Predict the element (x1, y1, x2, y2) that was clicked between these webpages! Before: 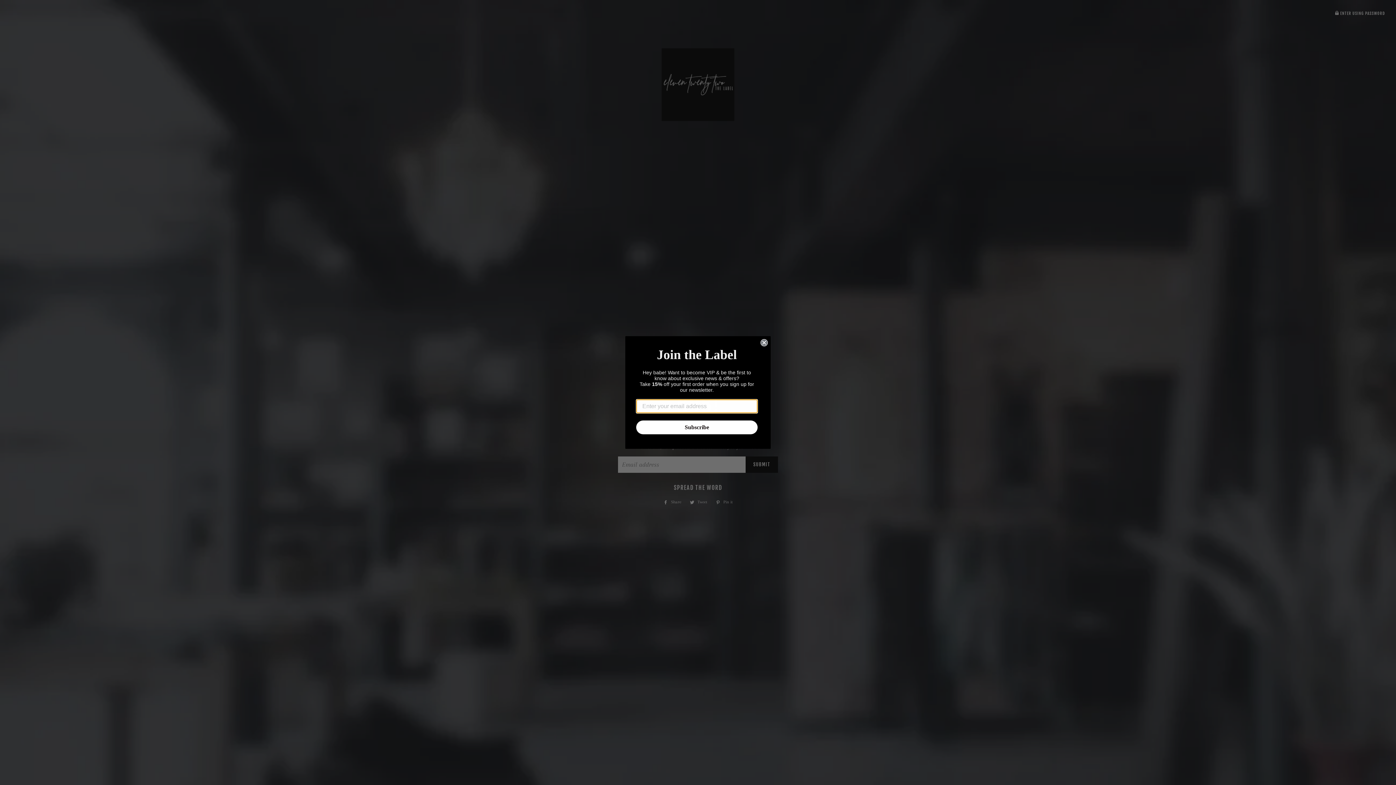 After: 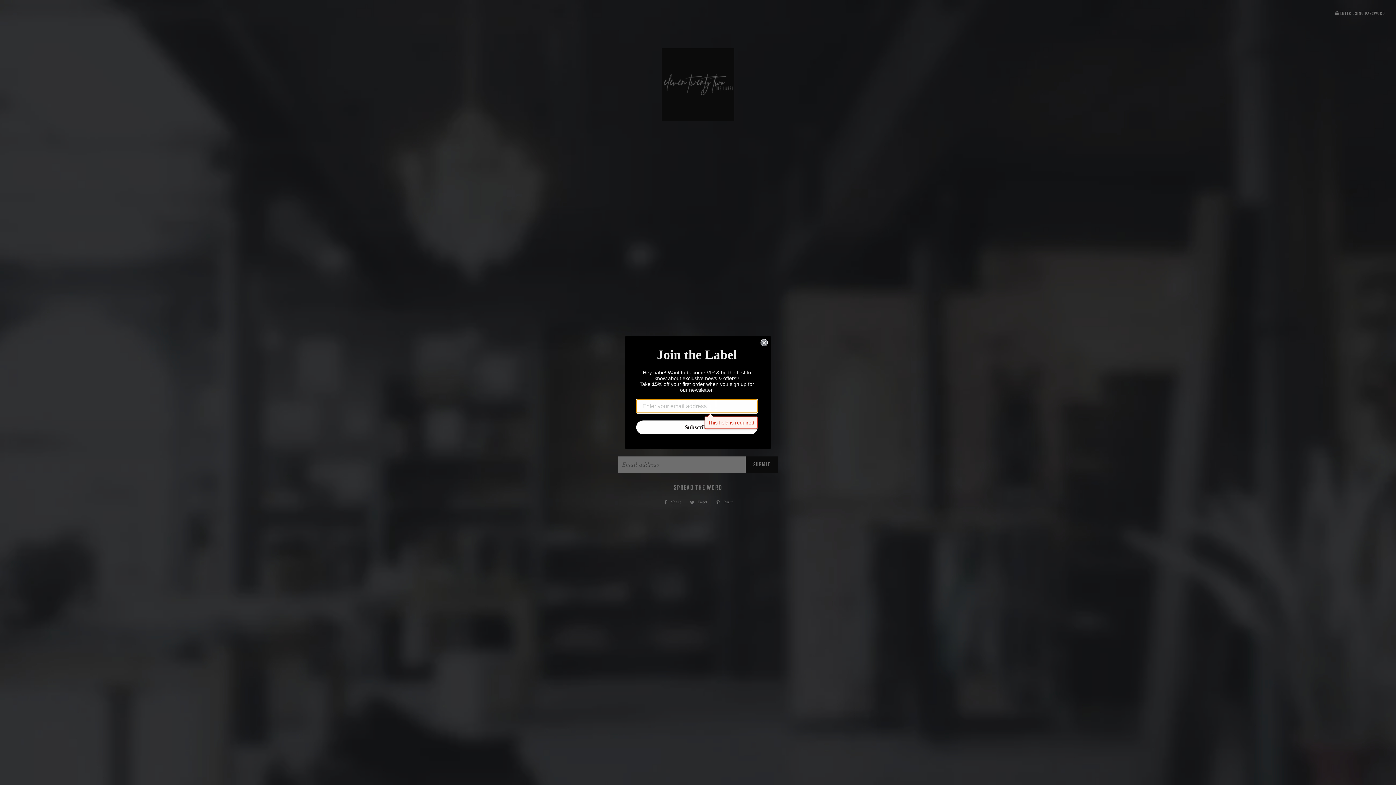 Action: label: Subscribe bbox: (636, 420, 757, 434)